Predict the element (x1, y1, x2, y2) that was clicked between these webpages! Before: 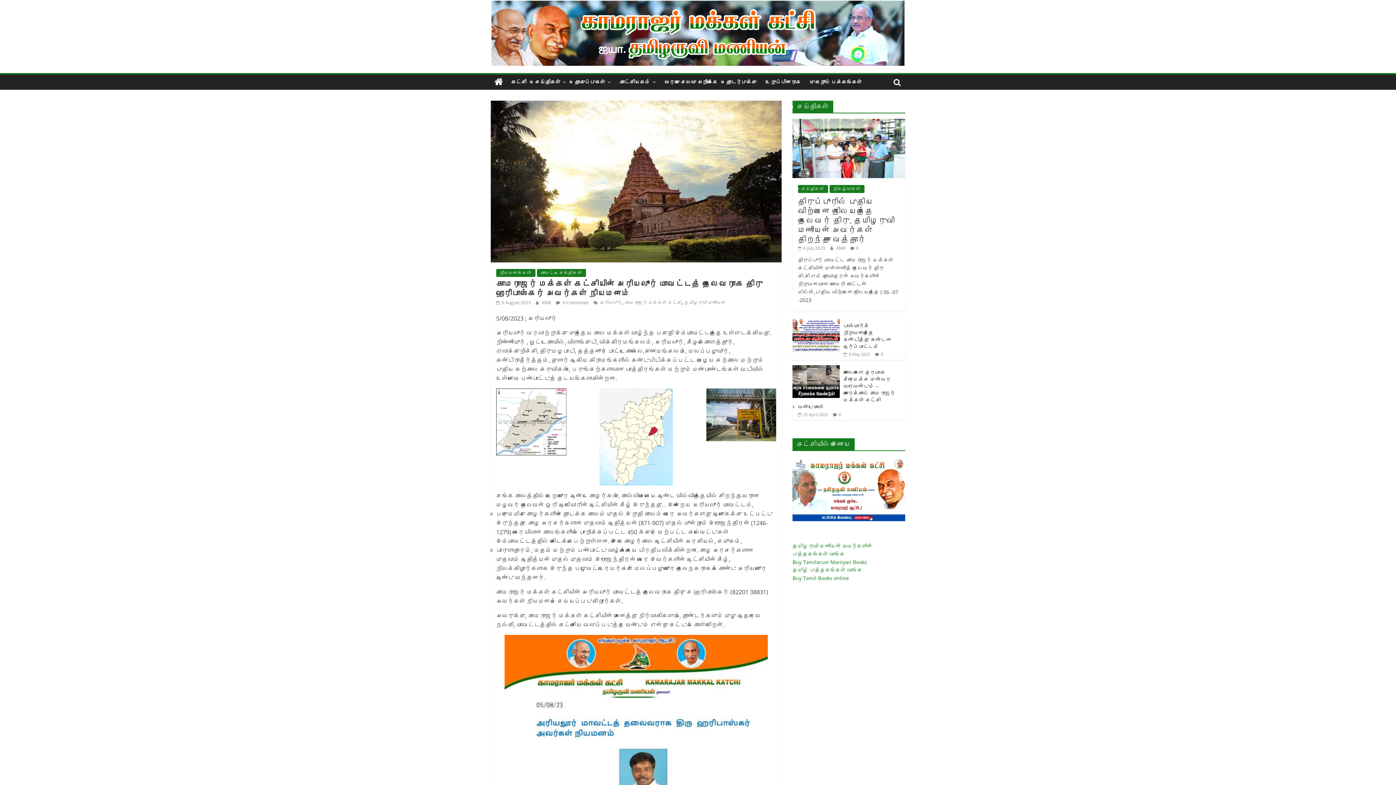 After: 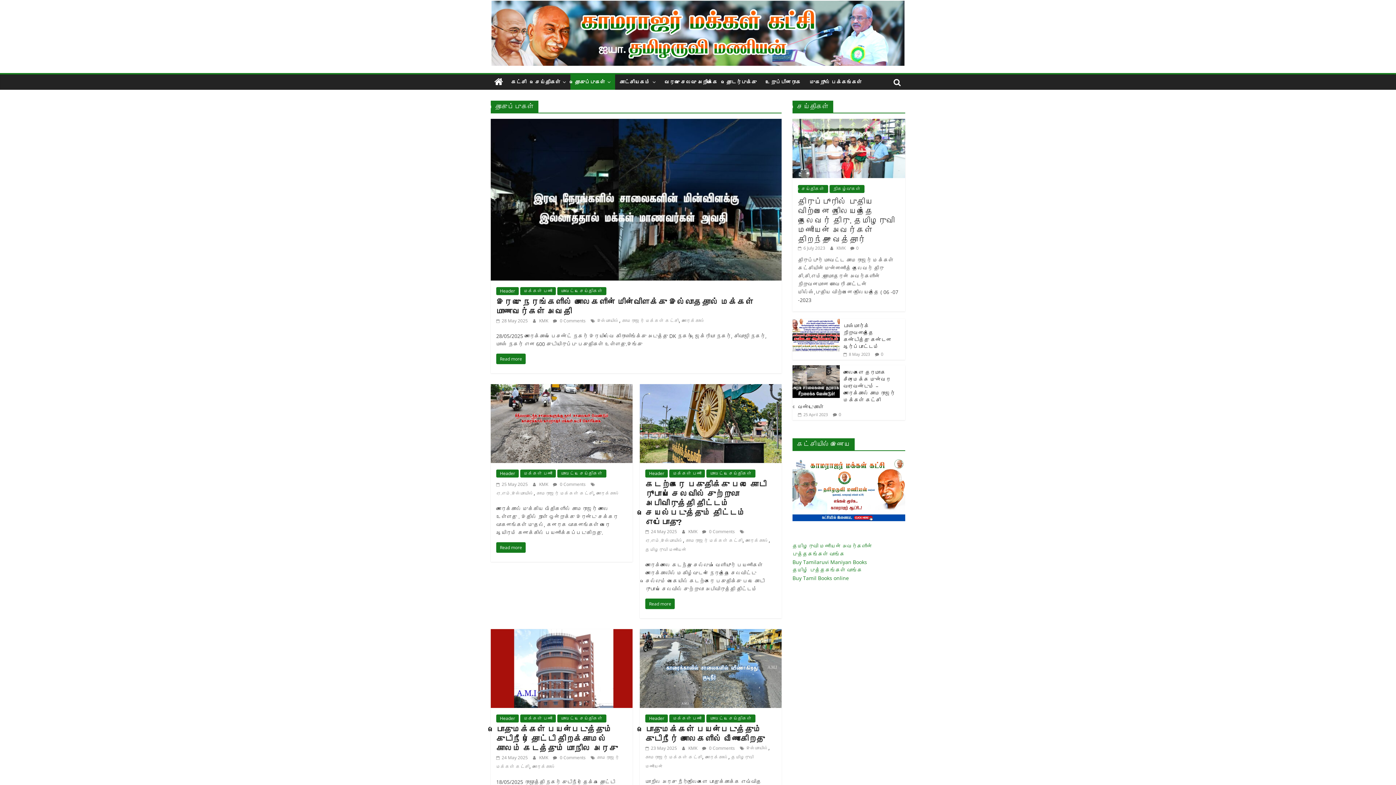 Action: bbox: (570, 74, 615, 89) label: தொகுப்புகள்